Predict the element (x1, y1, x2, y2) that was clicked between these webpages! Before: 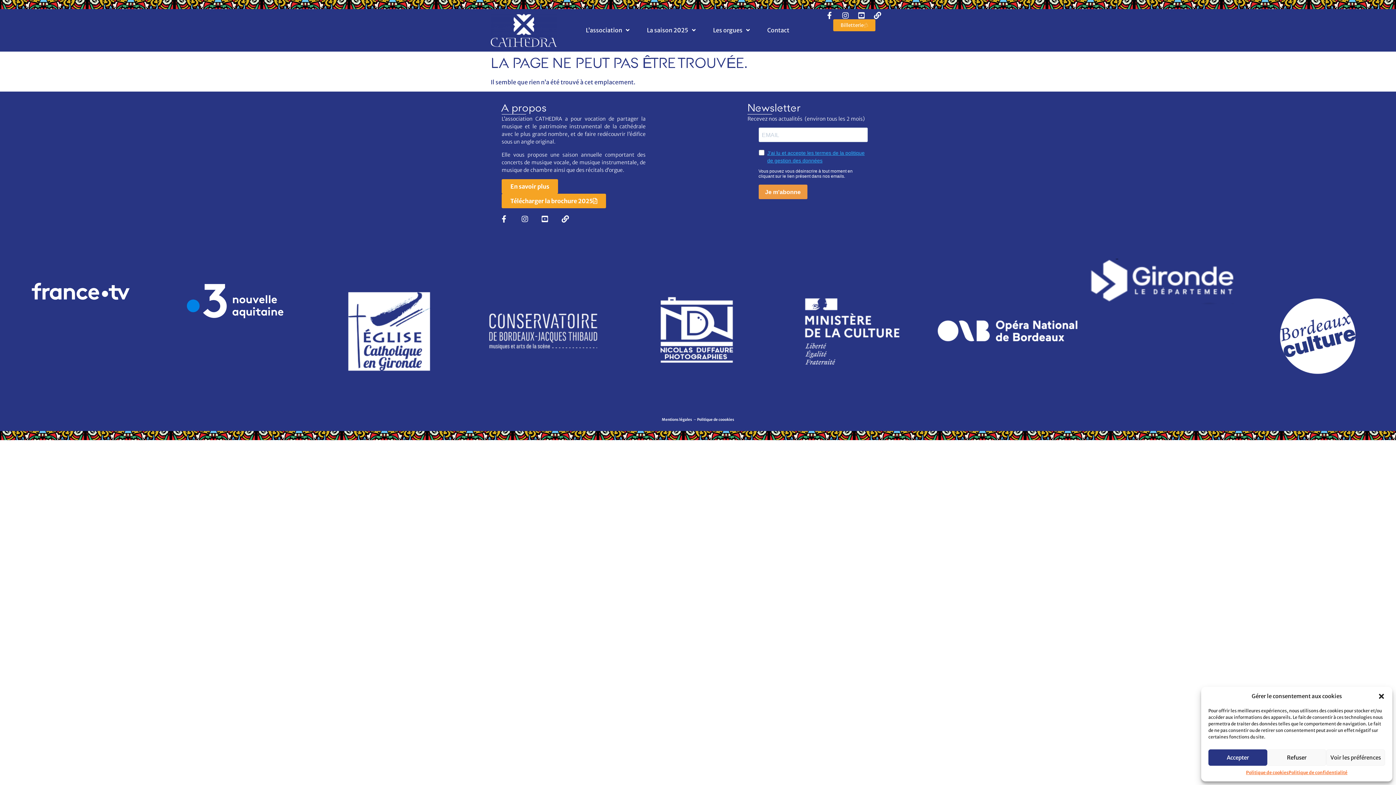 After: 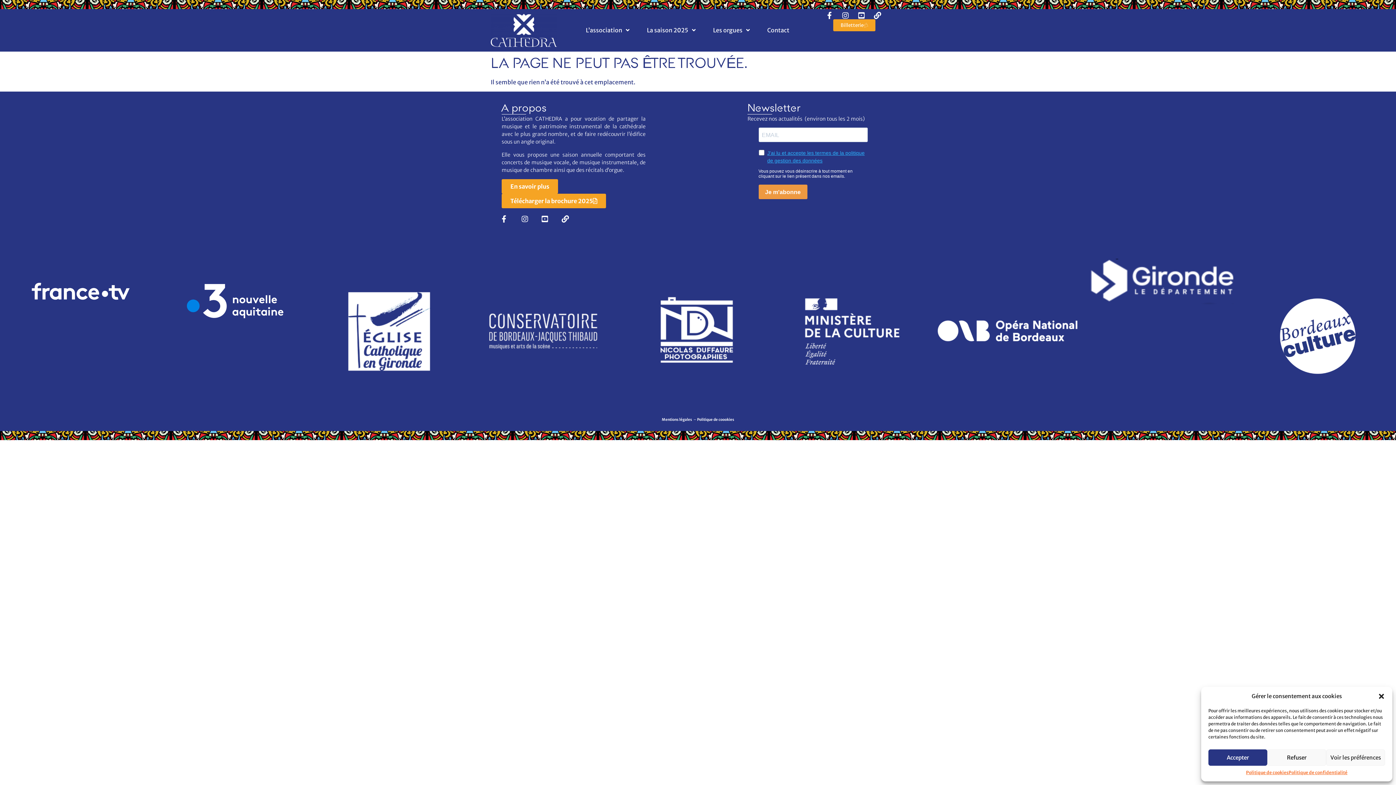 Action: bbox: (316, 258, 462, 404)